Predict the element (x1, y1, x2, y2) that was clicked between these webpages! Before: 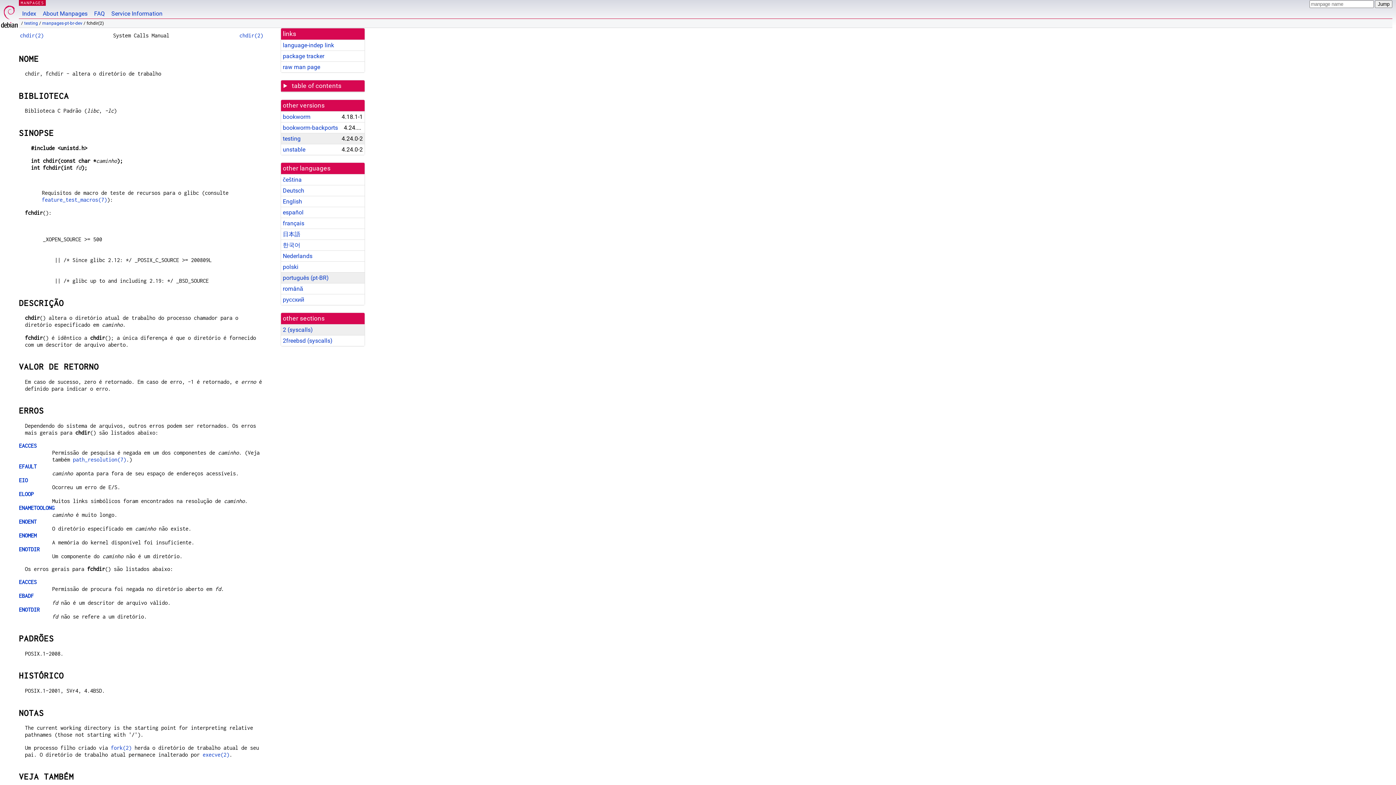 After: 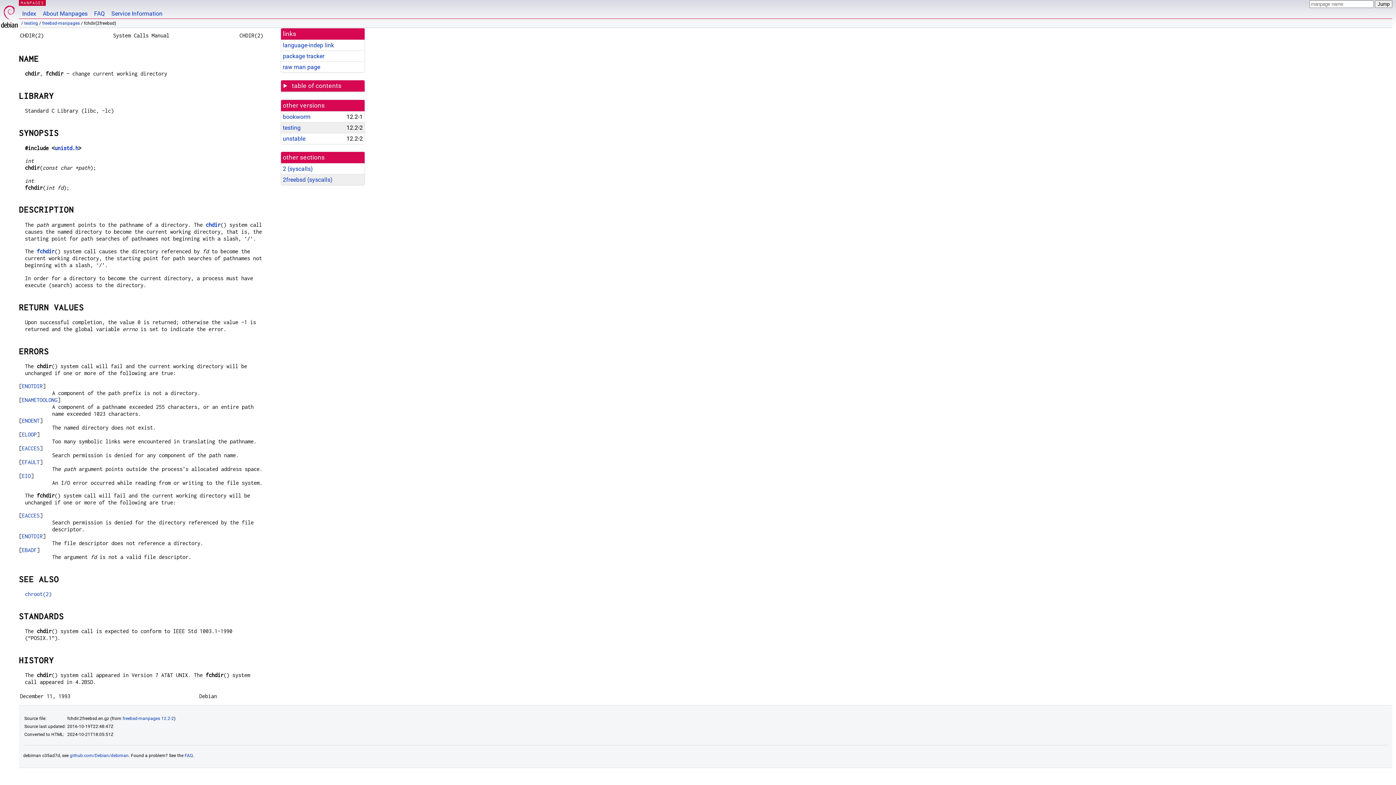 Action: bbox: (282, 337, 332, 344) label: 2freebsd (syscalls)